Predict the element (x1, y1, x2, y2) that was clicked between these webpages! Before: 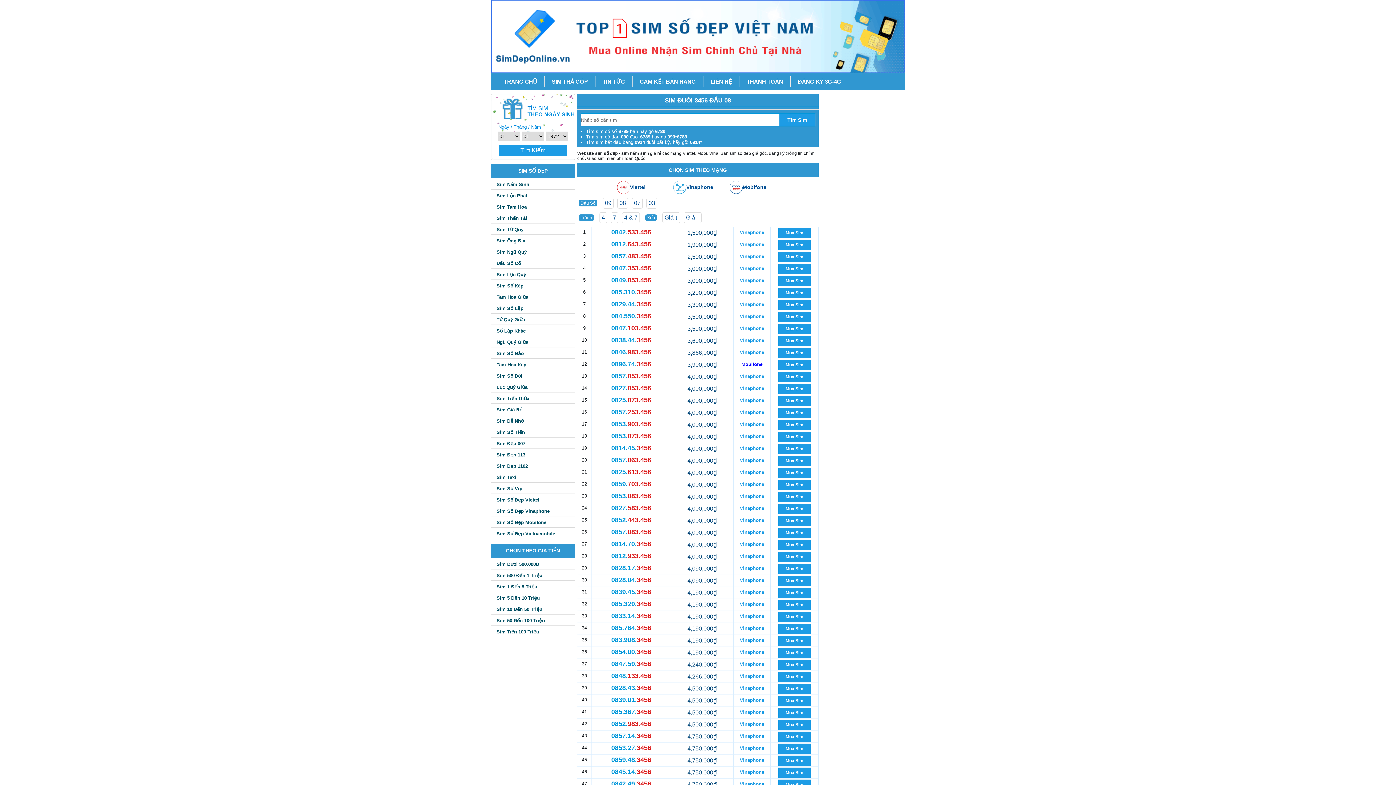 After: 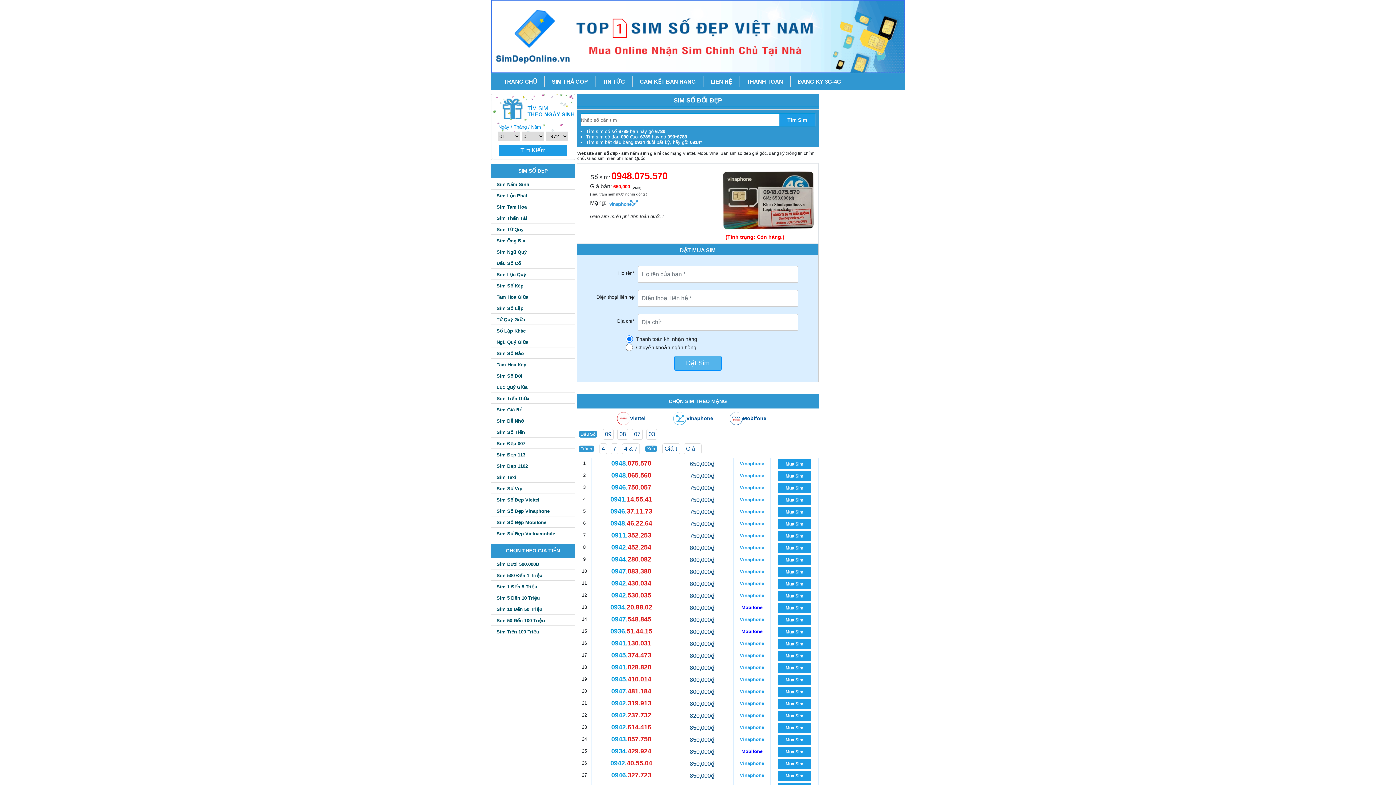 Action: bbox: (496, 373, 522, 378) label: Sim Số Đối